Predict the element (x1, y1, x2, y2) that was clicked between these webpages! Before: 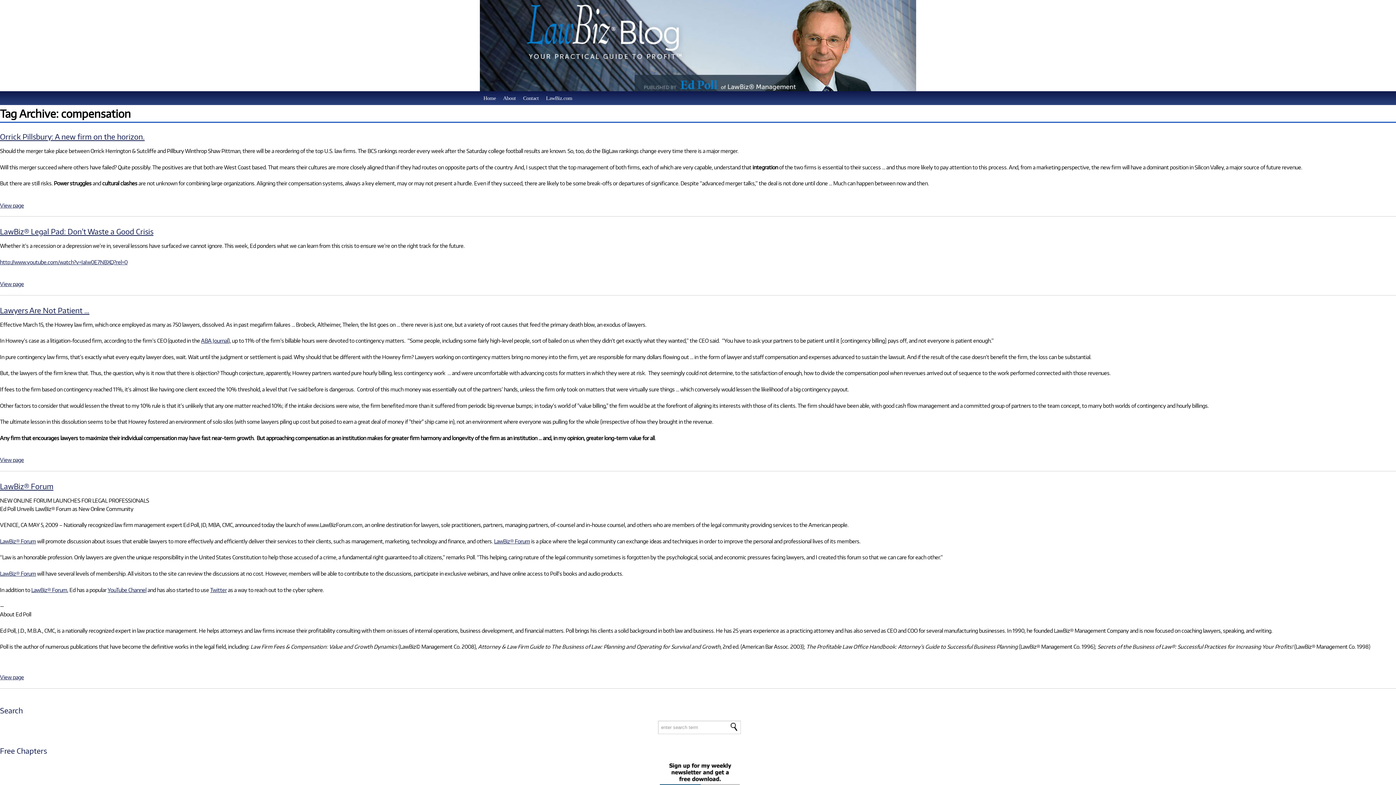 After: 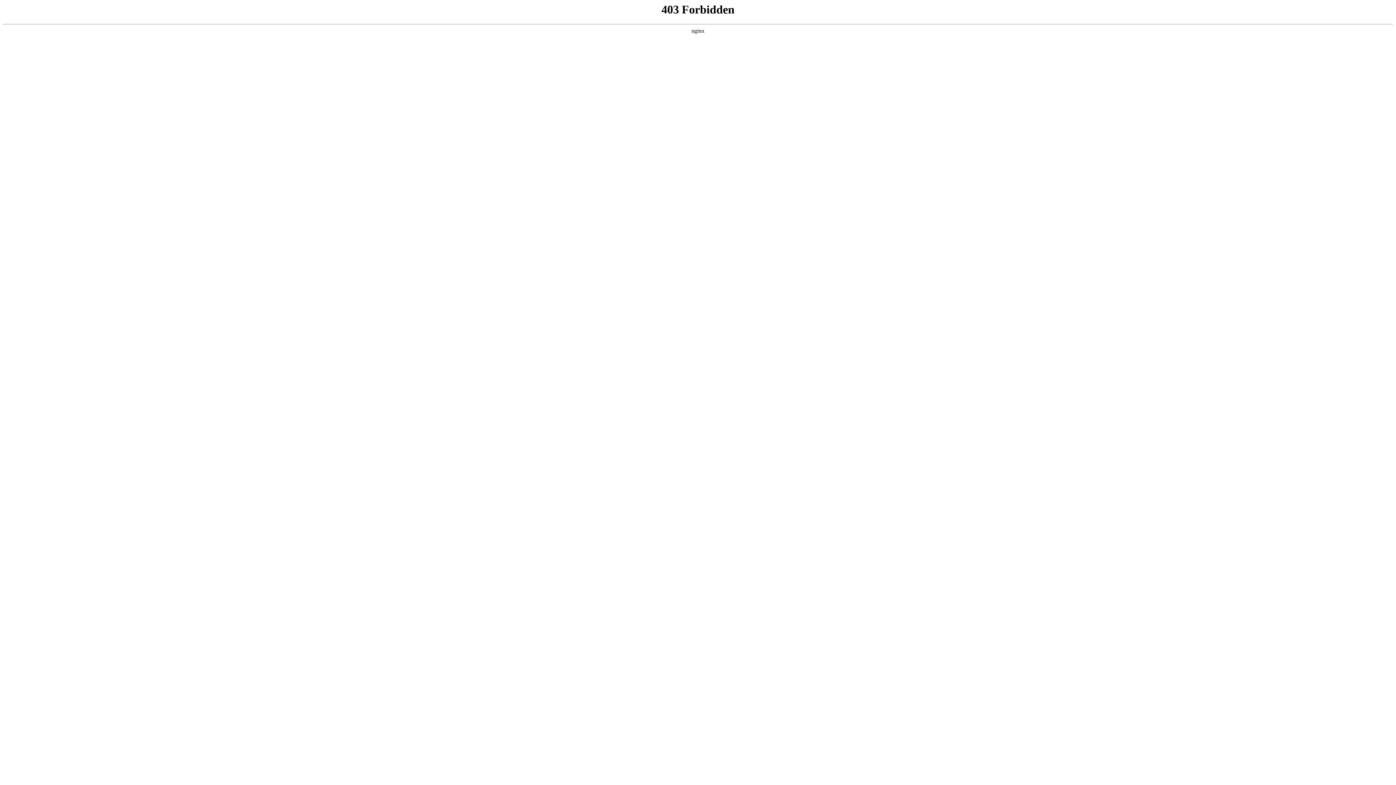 Action: label: ABA Journal bbox: (201, 337, 228, 344)